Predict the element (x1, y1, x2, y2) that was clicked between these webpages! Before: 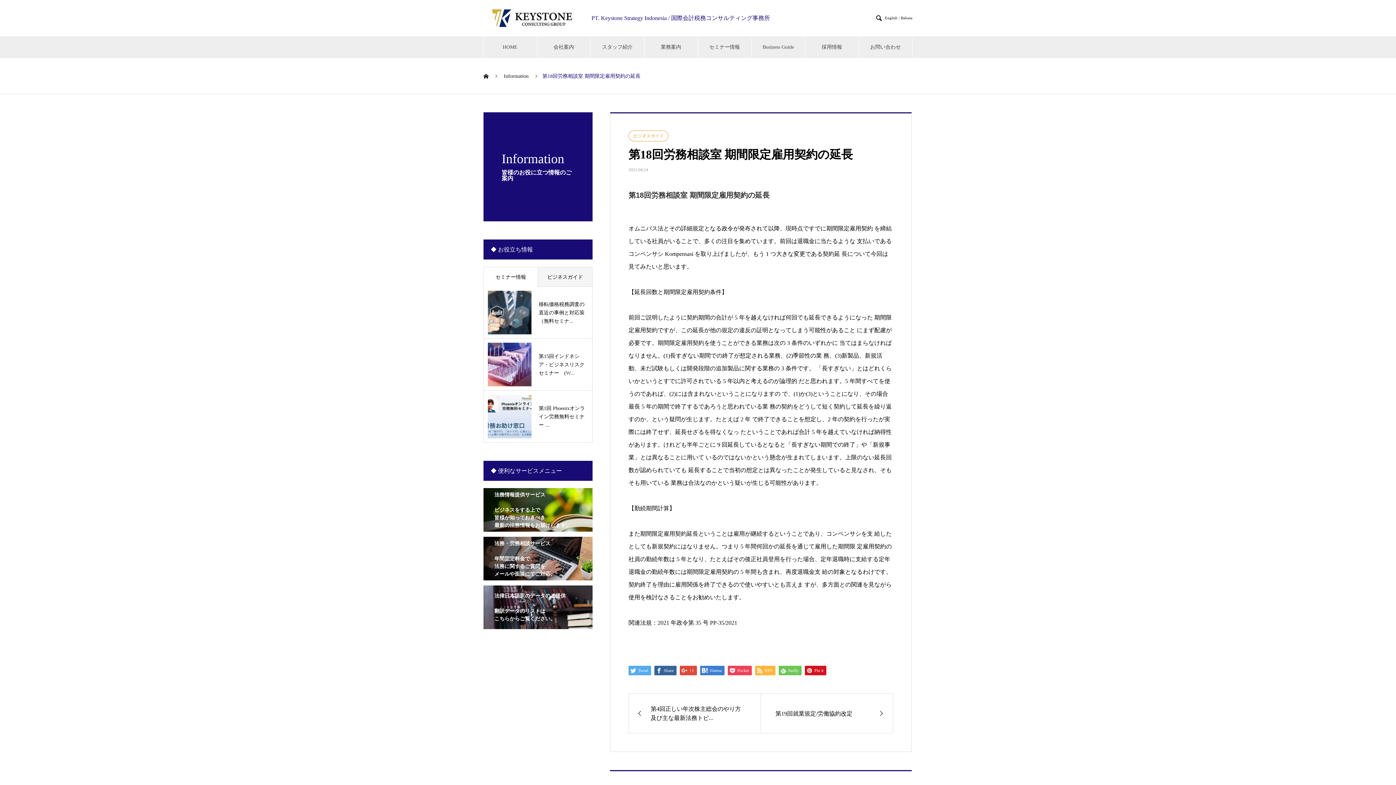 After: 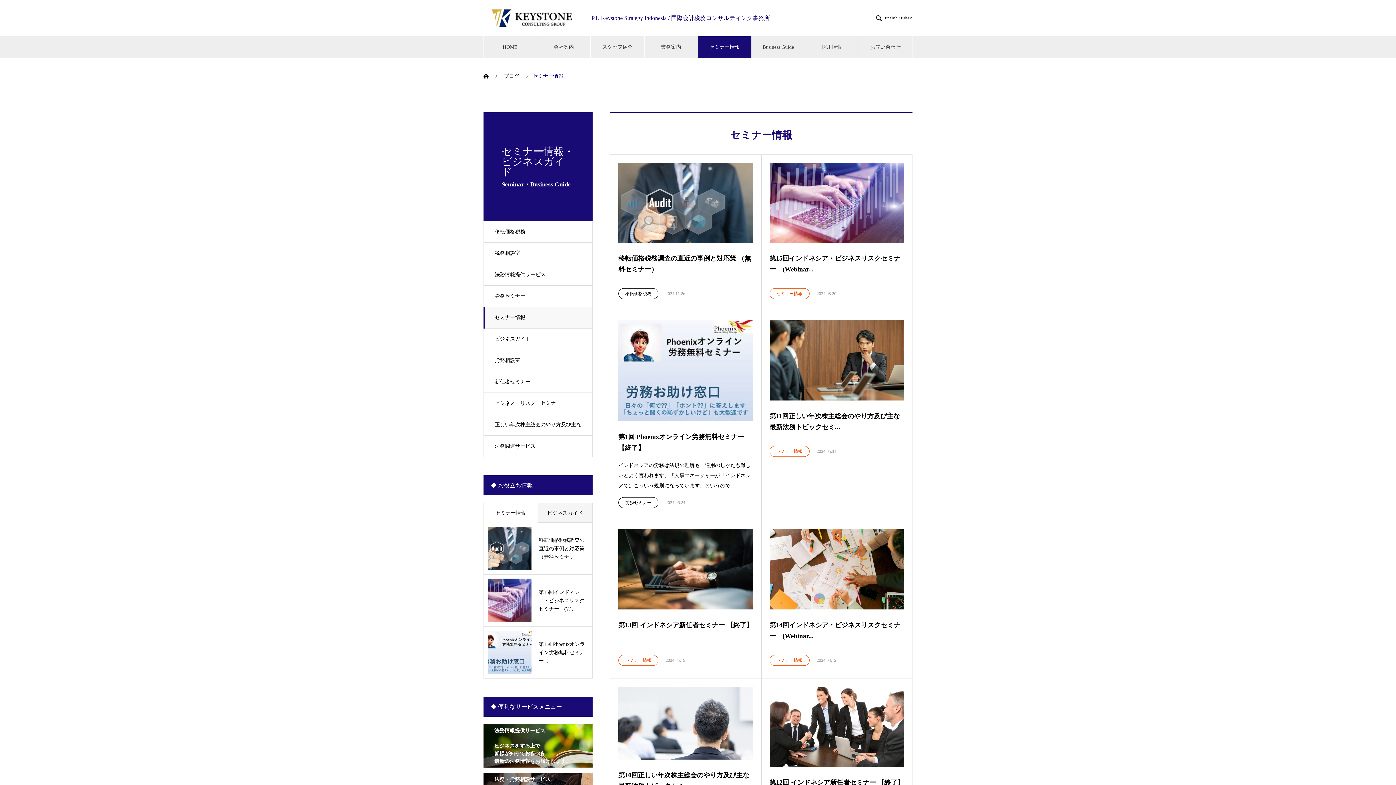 Action: bbox: (698, 36, 751, 58) label: セミナー情報